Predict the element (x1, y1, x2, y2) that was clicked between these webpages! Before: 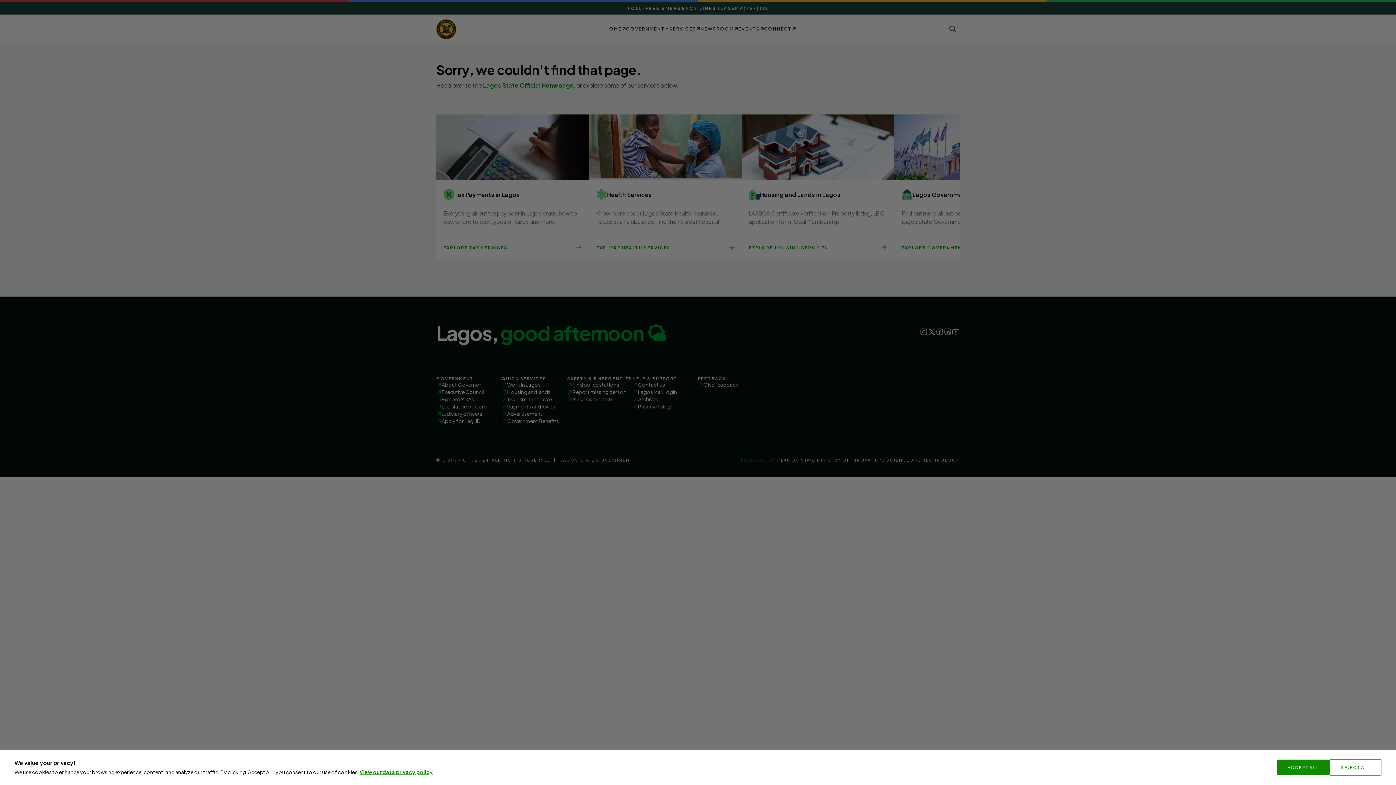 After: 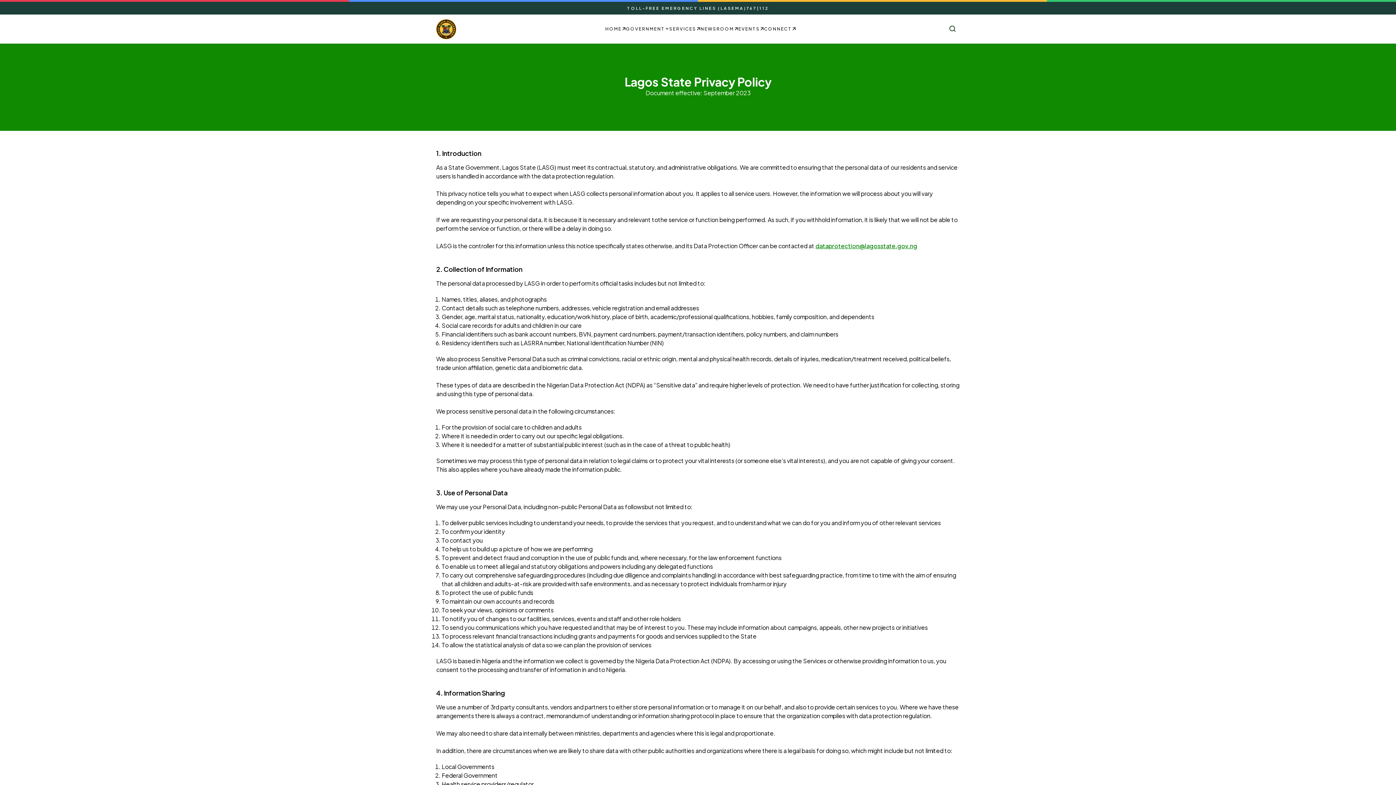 Action: label: View our data privacy policy bbox: (359, 769, 433, 775)